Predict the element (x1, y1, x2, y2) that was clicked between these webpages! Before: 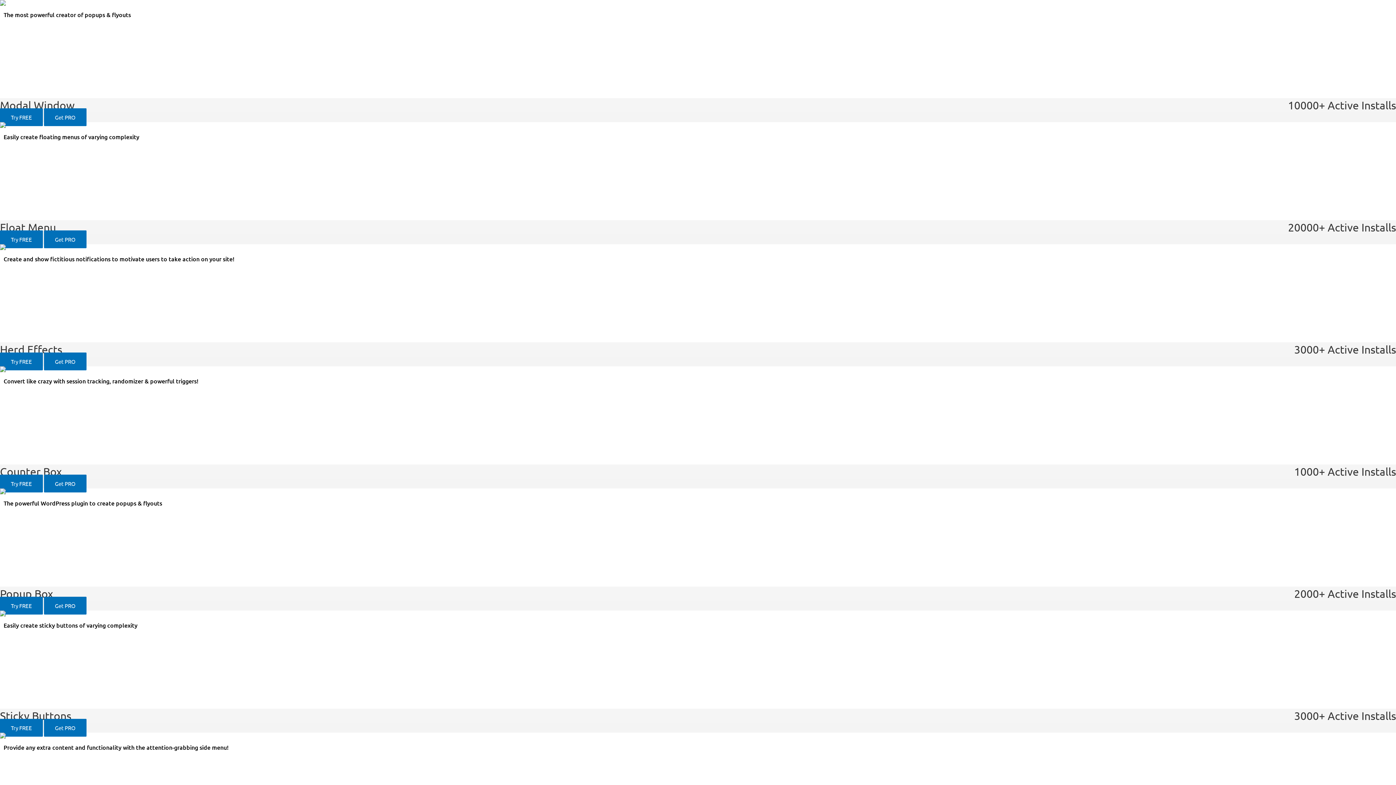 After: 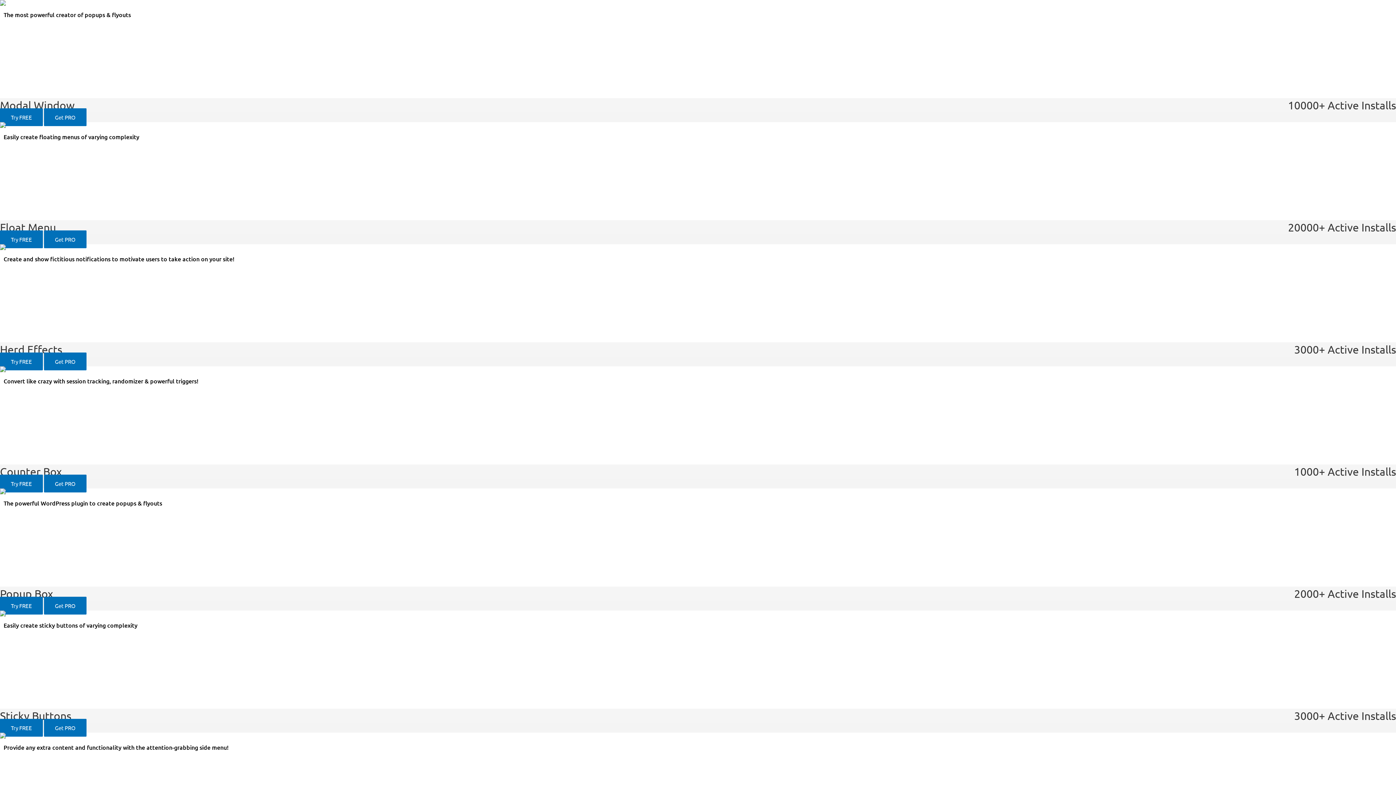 Action: bbox: (44, 719, 86, 737) label: Get PRO